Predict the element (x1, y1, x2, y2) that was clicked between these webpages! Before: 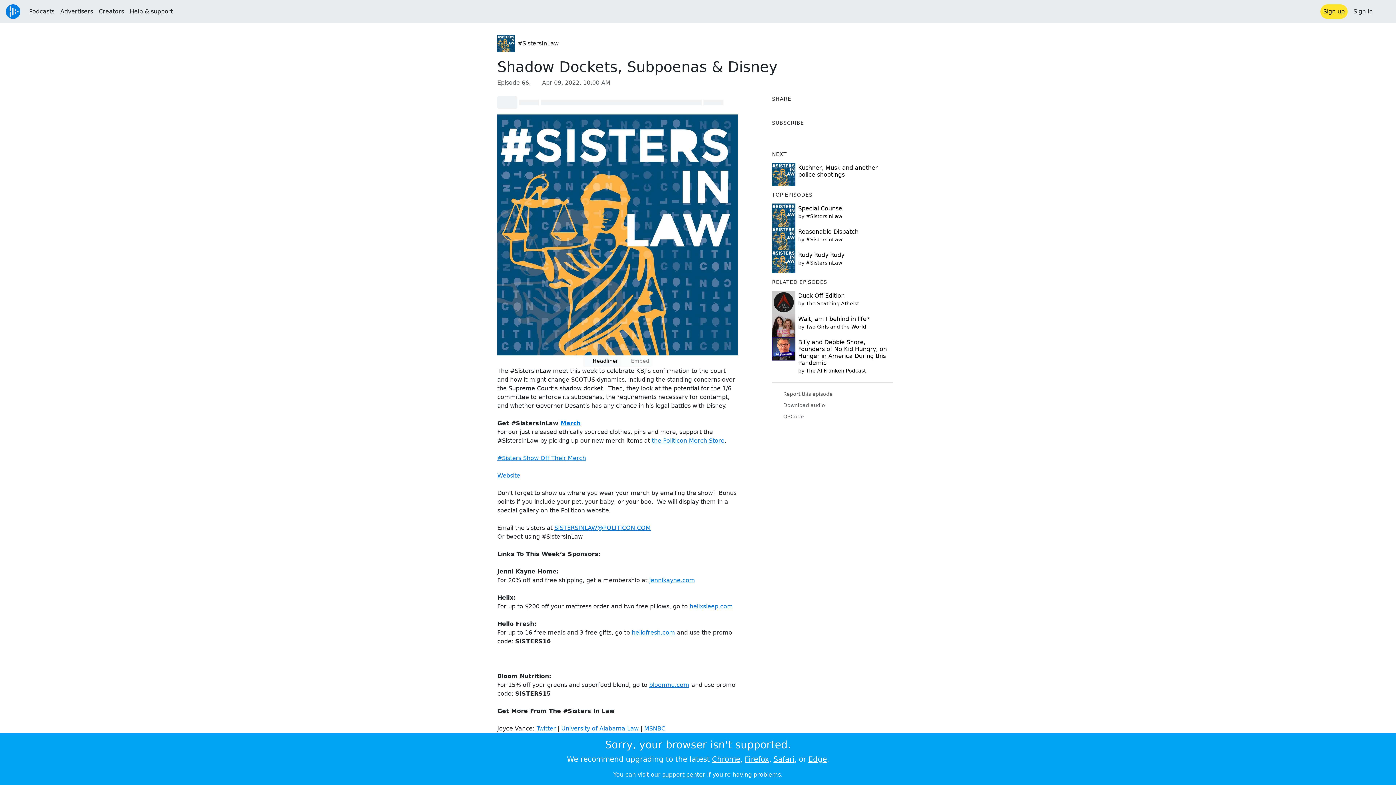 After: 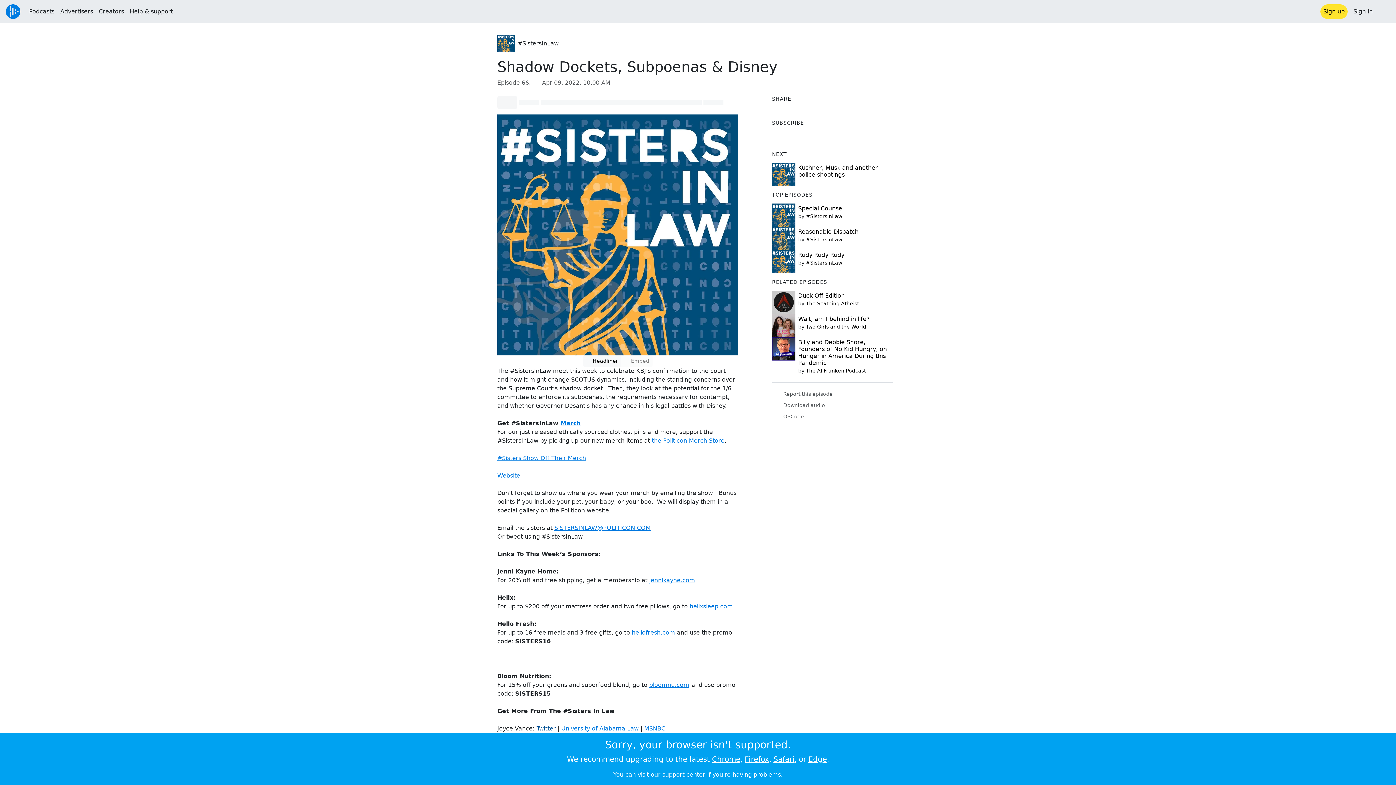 Action: bbox: (536, 725, 556, 732) label: Twitter